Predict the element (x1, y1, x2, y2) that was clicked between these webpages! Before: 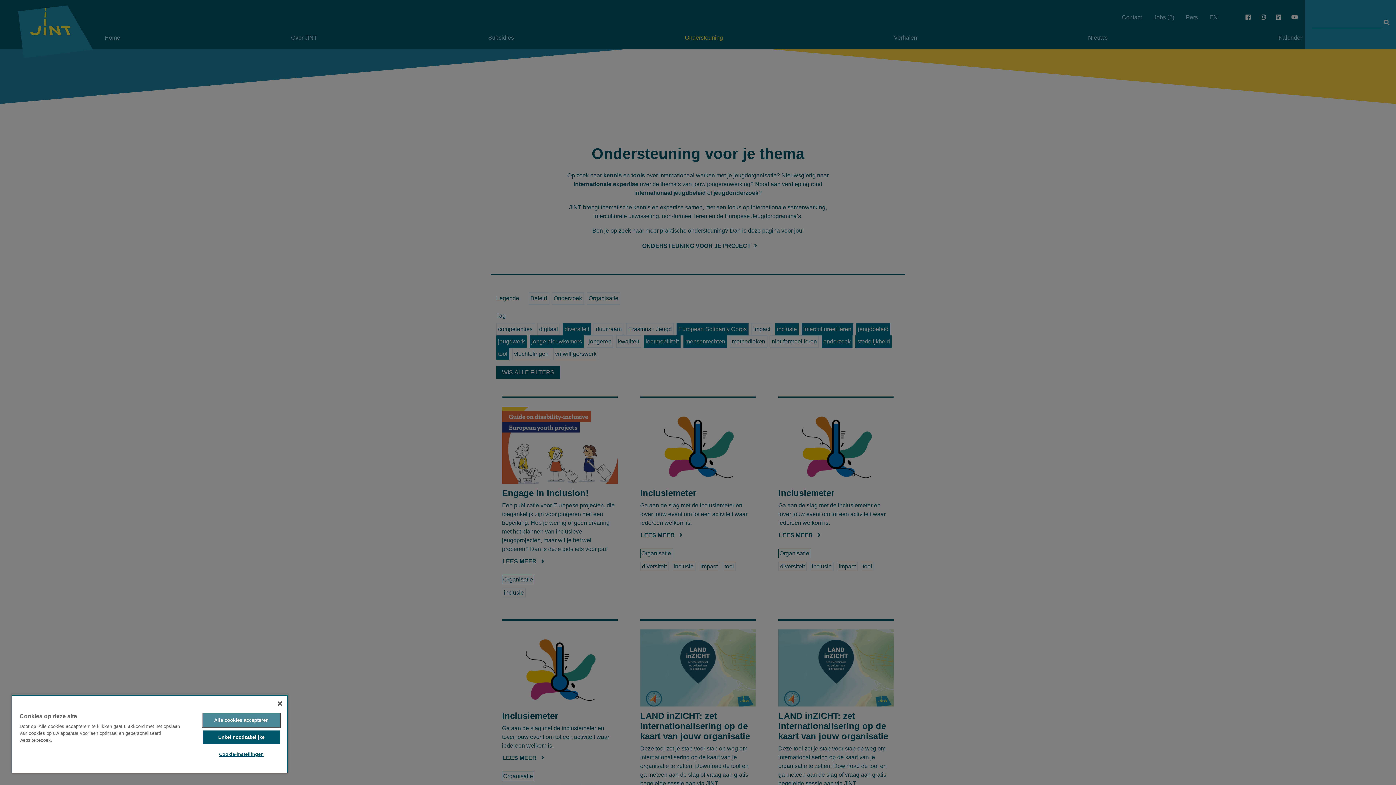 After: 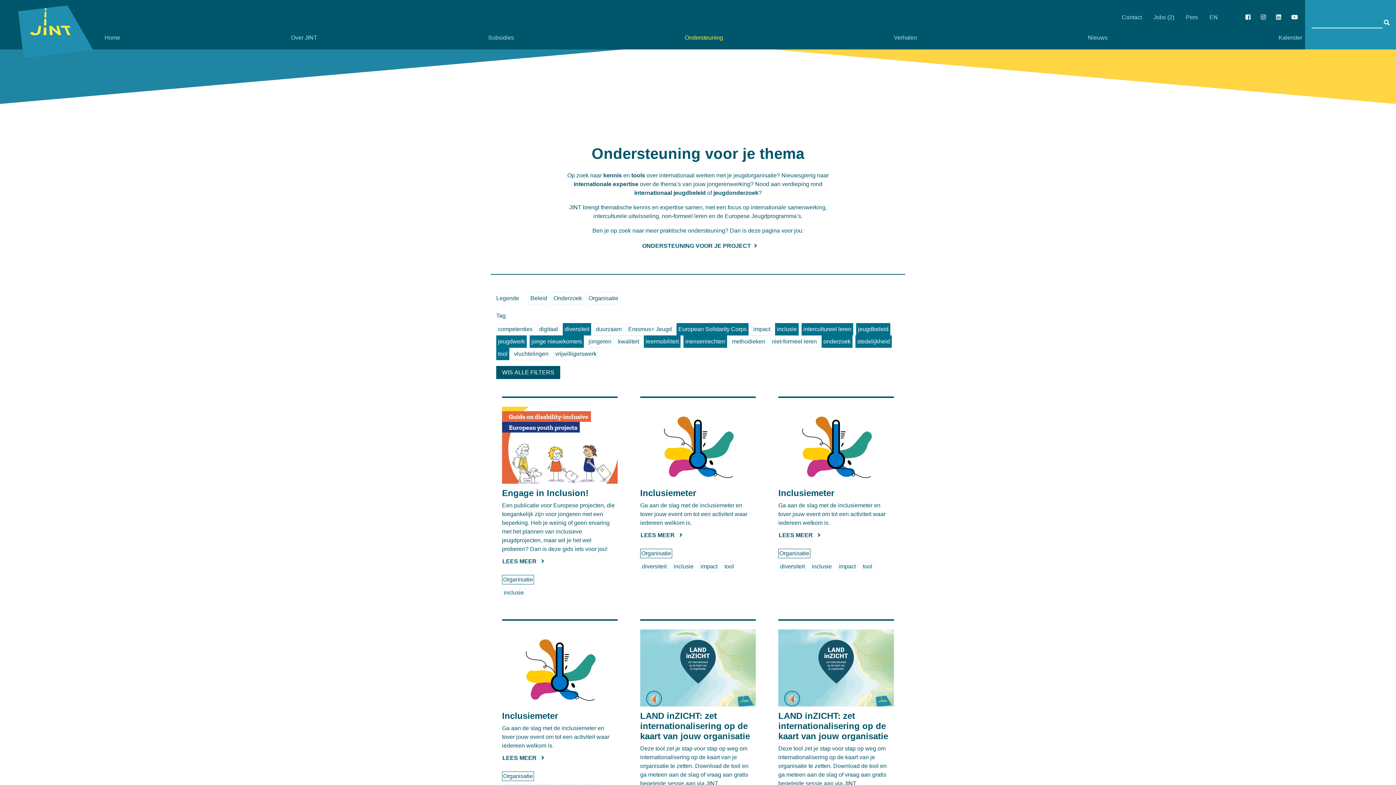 Action: label: Alle cookies accepteren bbox: (202, 713, 279, 727)